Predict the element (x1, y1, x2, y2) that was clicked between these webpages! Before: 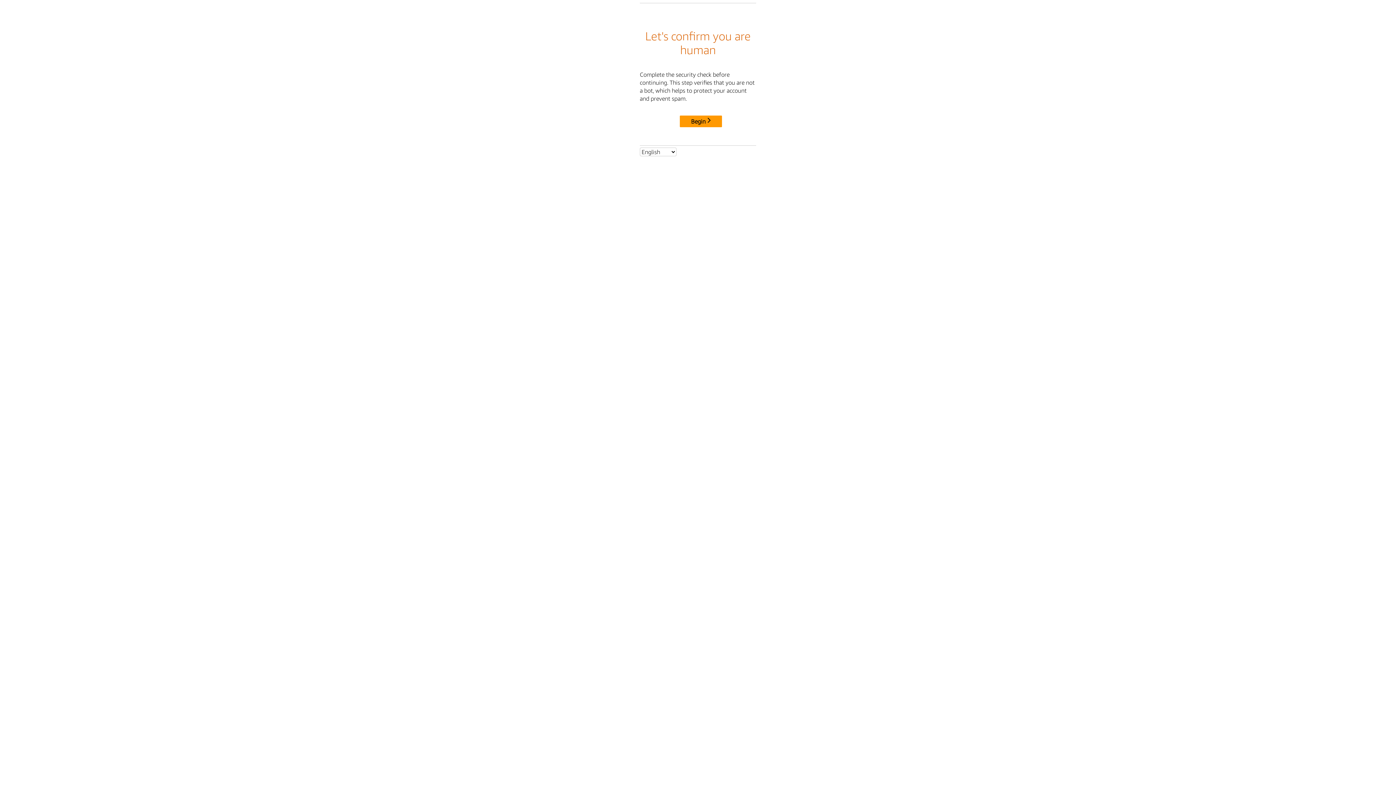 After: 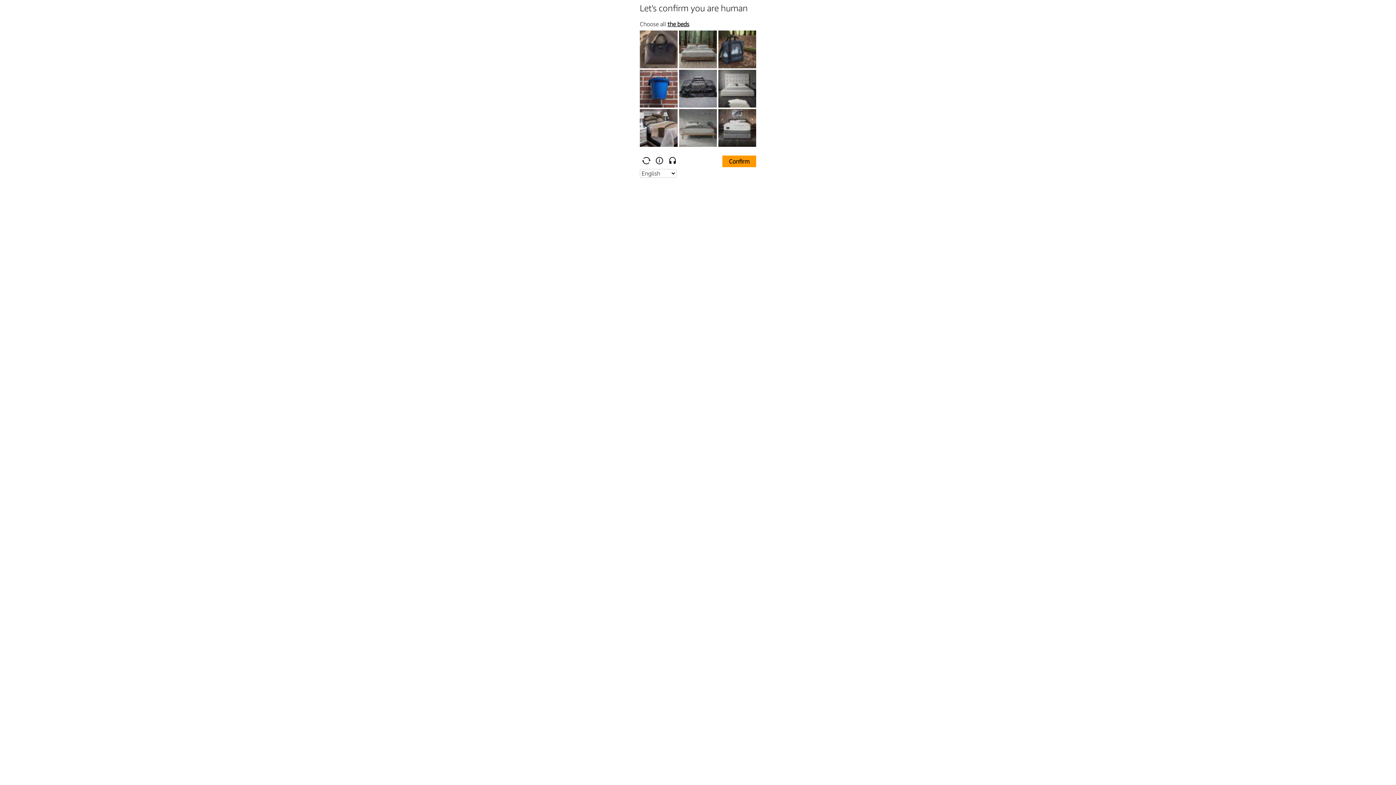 Action: bbox: (680, 115, 722, 127) label: Begin